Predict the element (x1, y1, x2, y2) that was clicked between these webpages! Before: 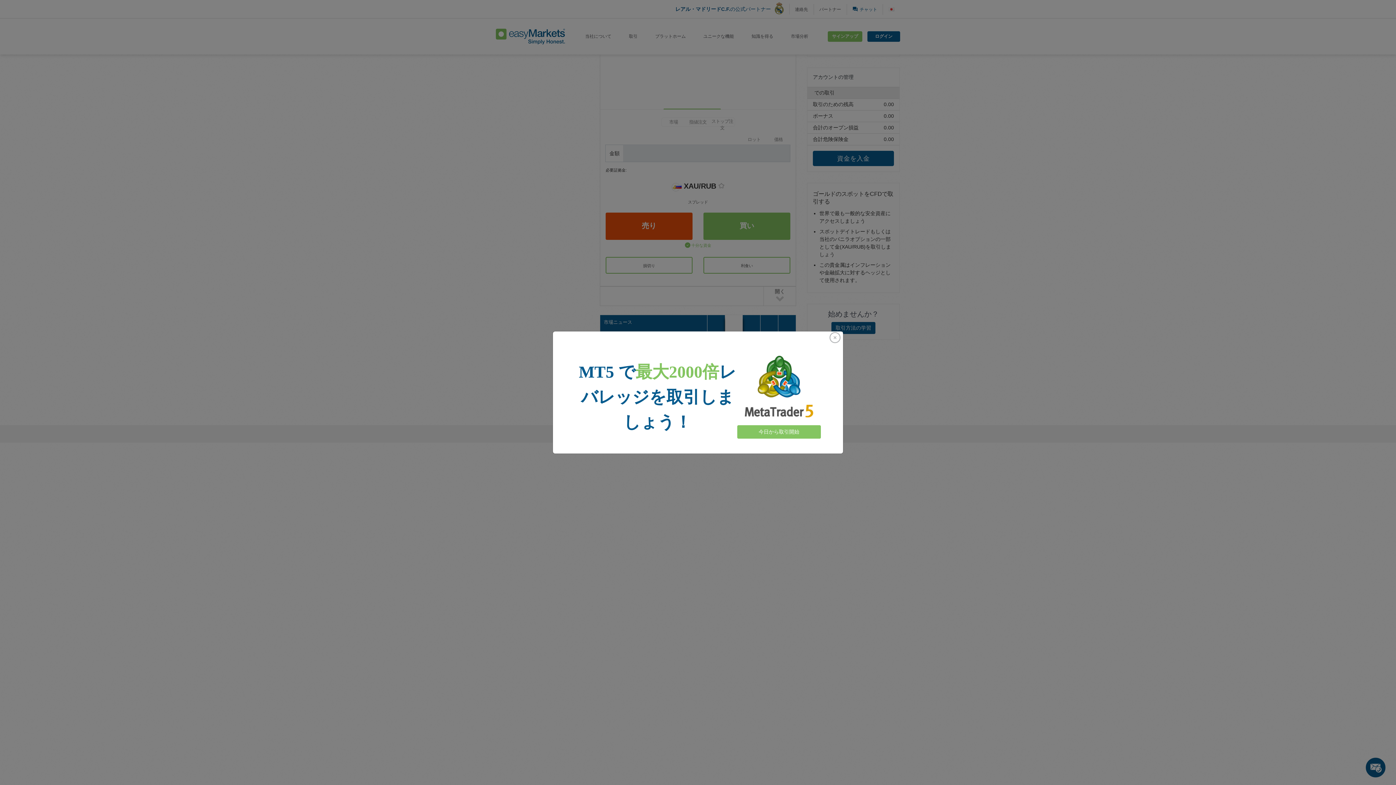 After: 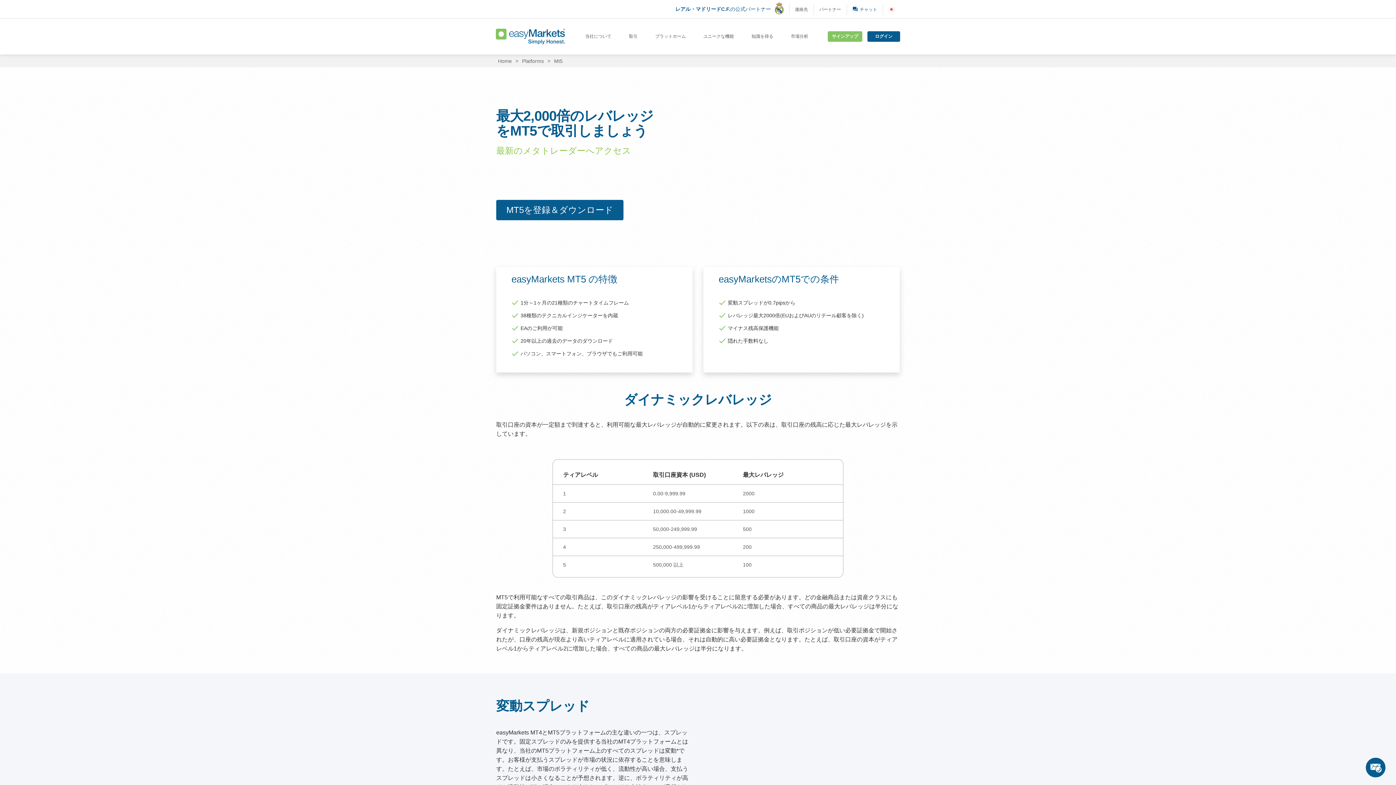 Action: label: 今日から取引開始 bbox: (737, 425, 821, 438)